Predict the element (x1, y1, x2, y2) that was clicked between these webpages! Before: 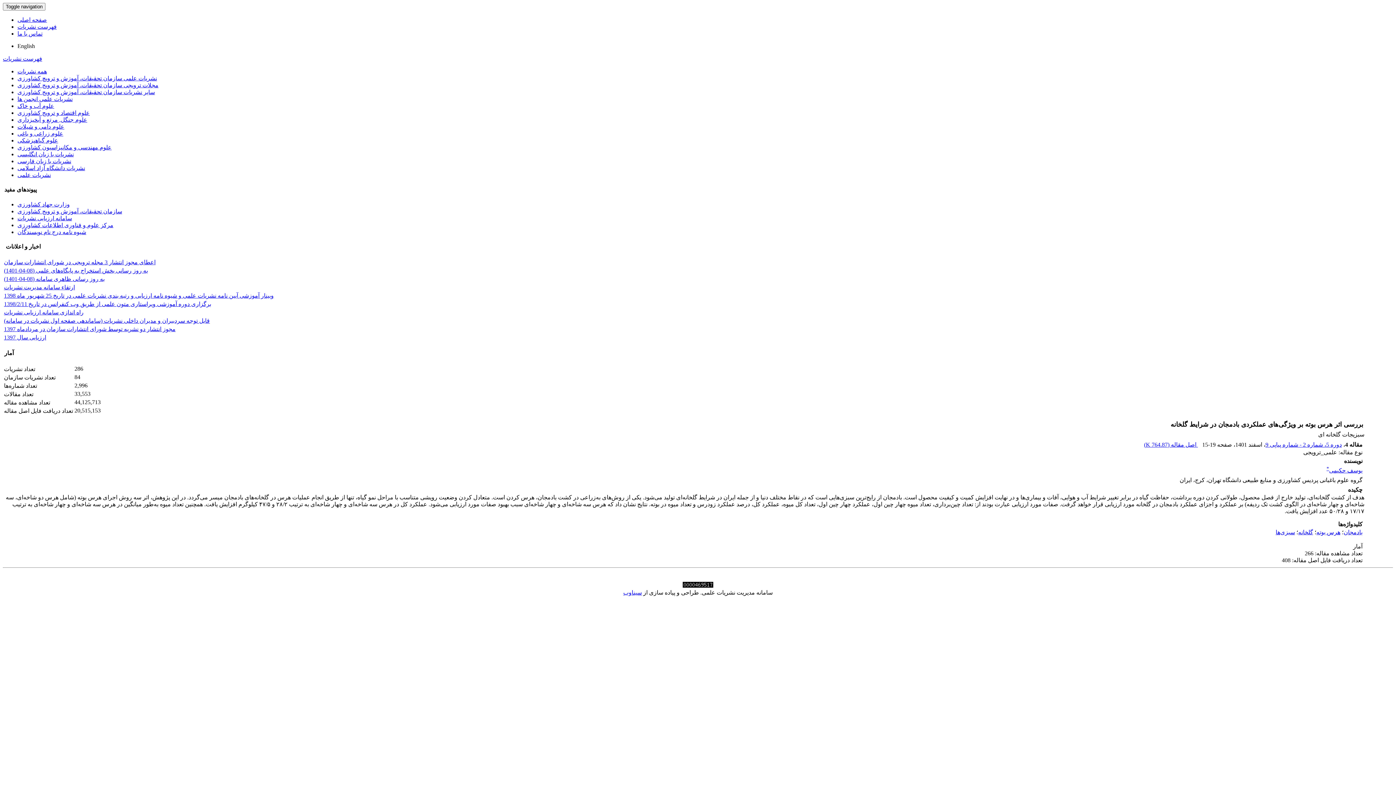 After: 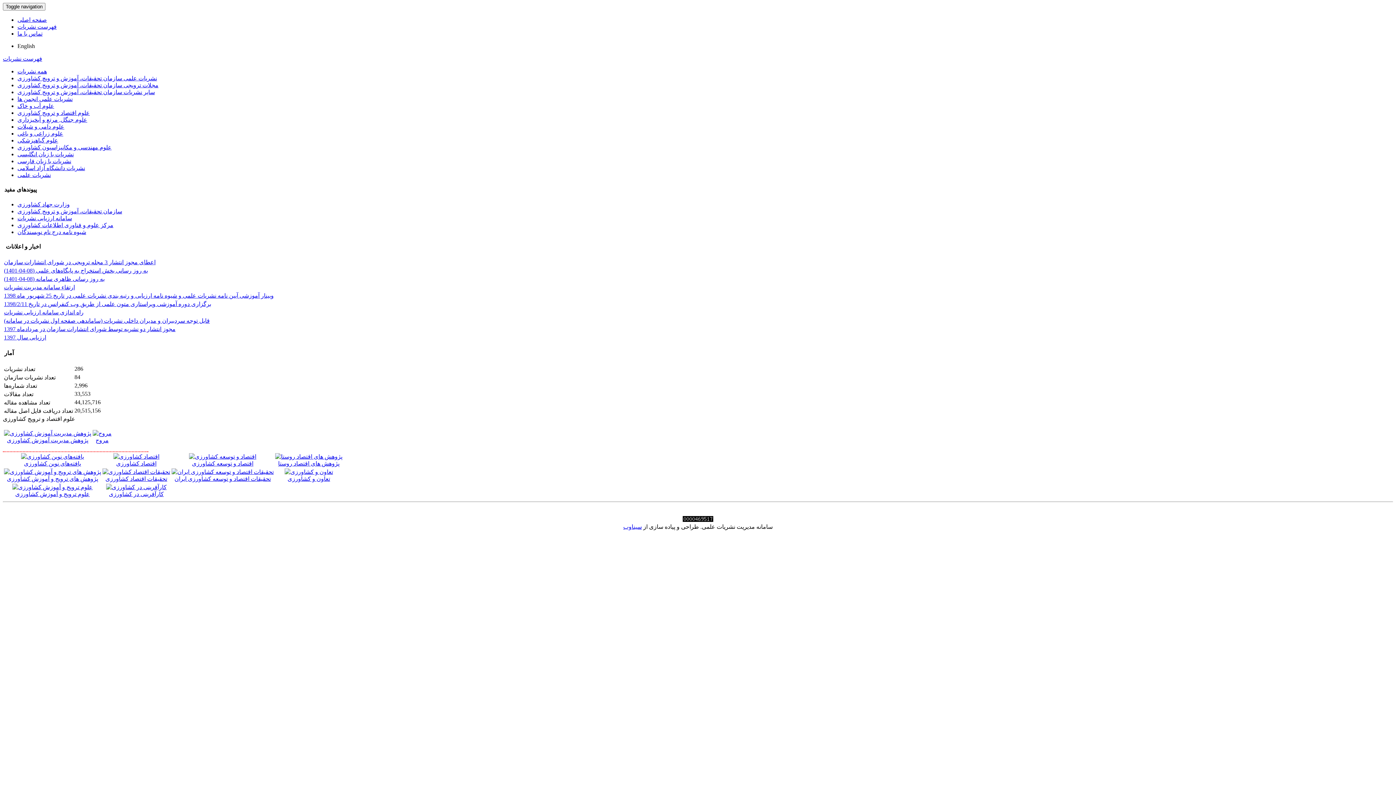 Action: label: علوم اقتصاد و ترویج کشاورزی bbox: (17, 109, 89, 116)